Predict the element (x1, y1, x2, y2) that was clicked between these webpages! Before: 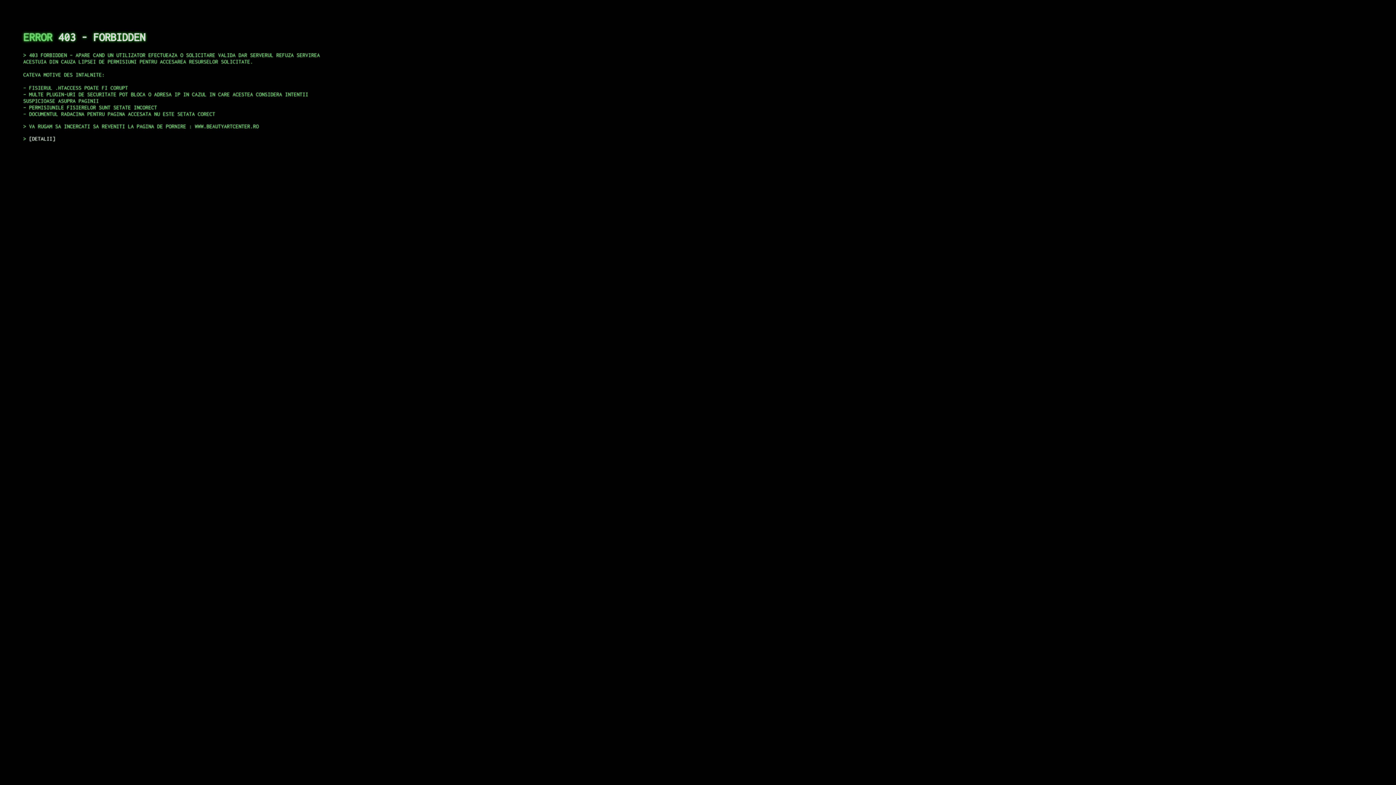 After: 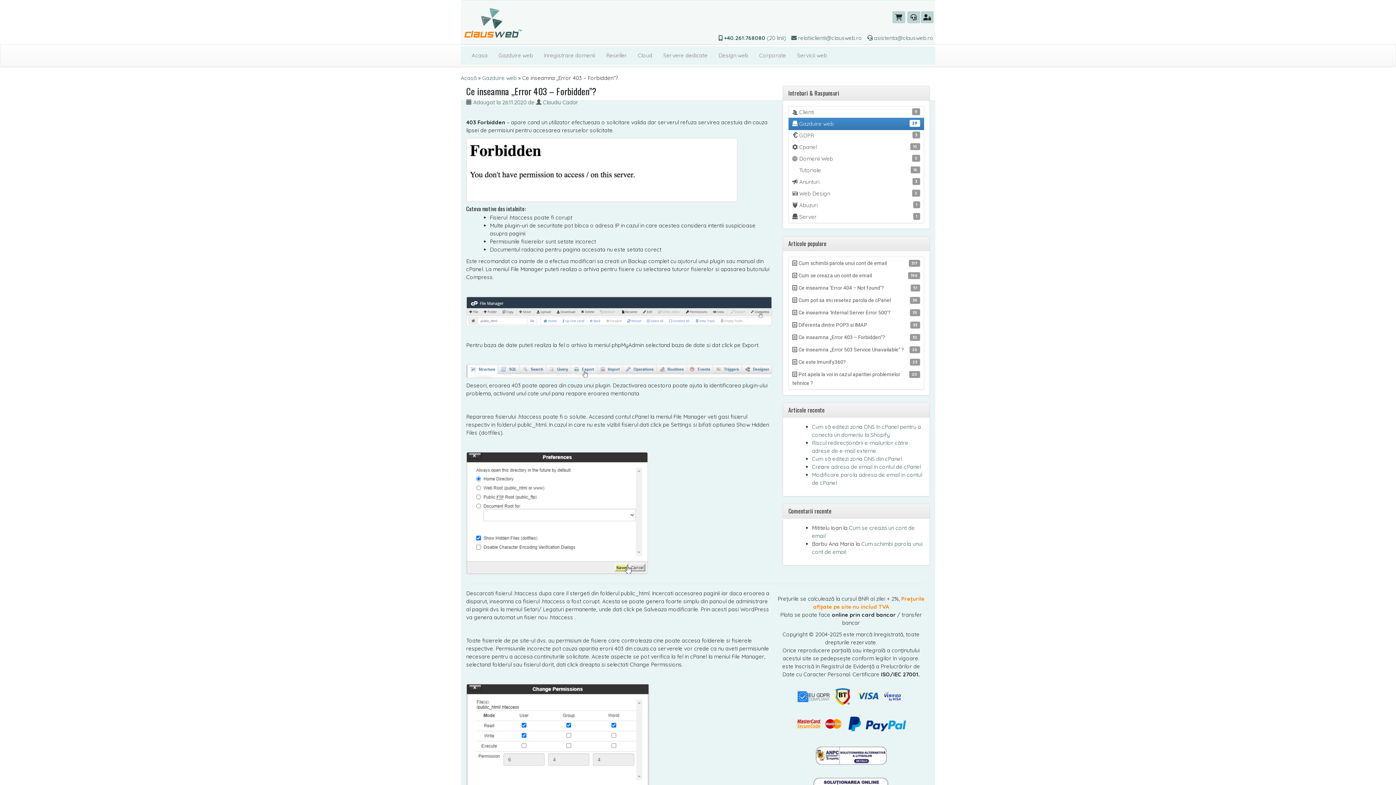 Action: label: DETALII bbox: (29, 135, 55, 141)